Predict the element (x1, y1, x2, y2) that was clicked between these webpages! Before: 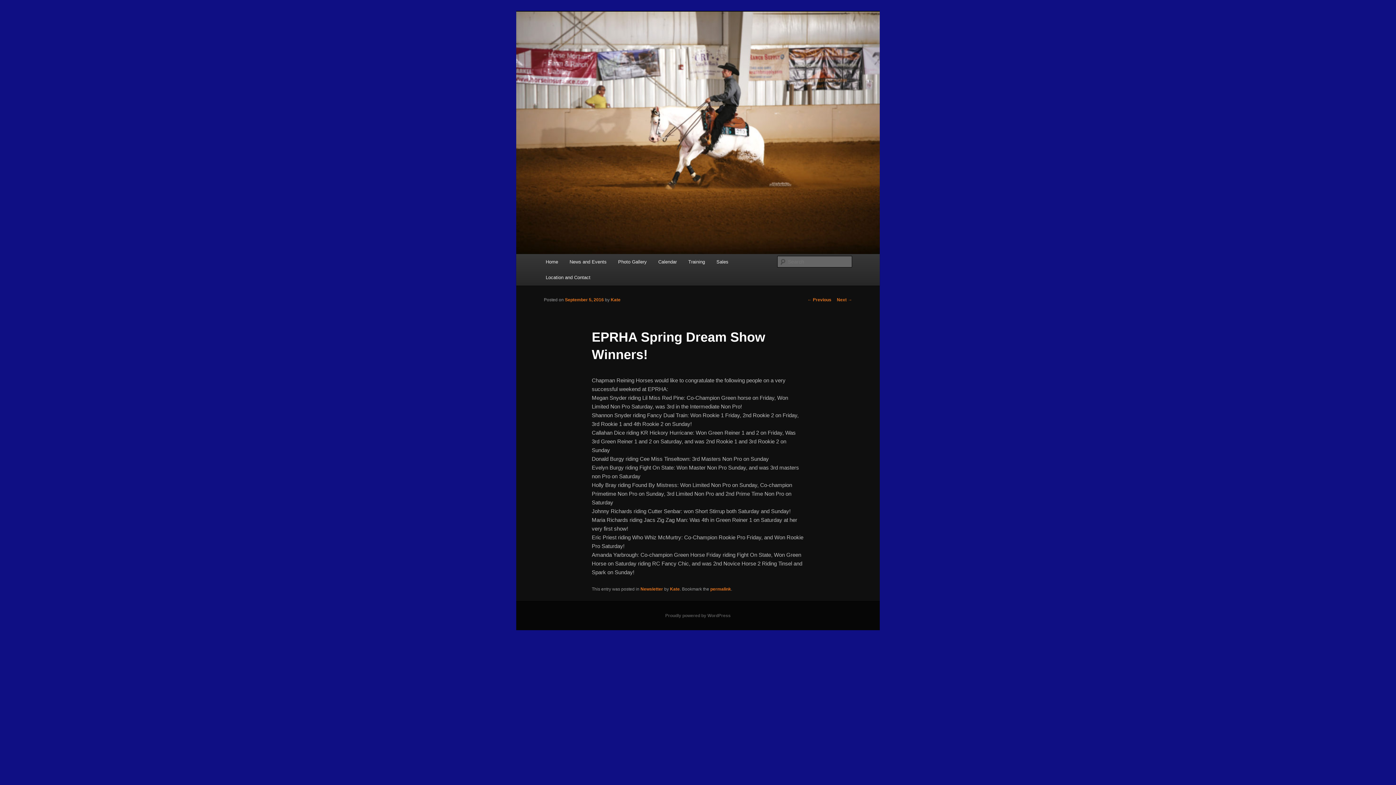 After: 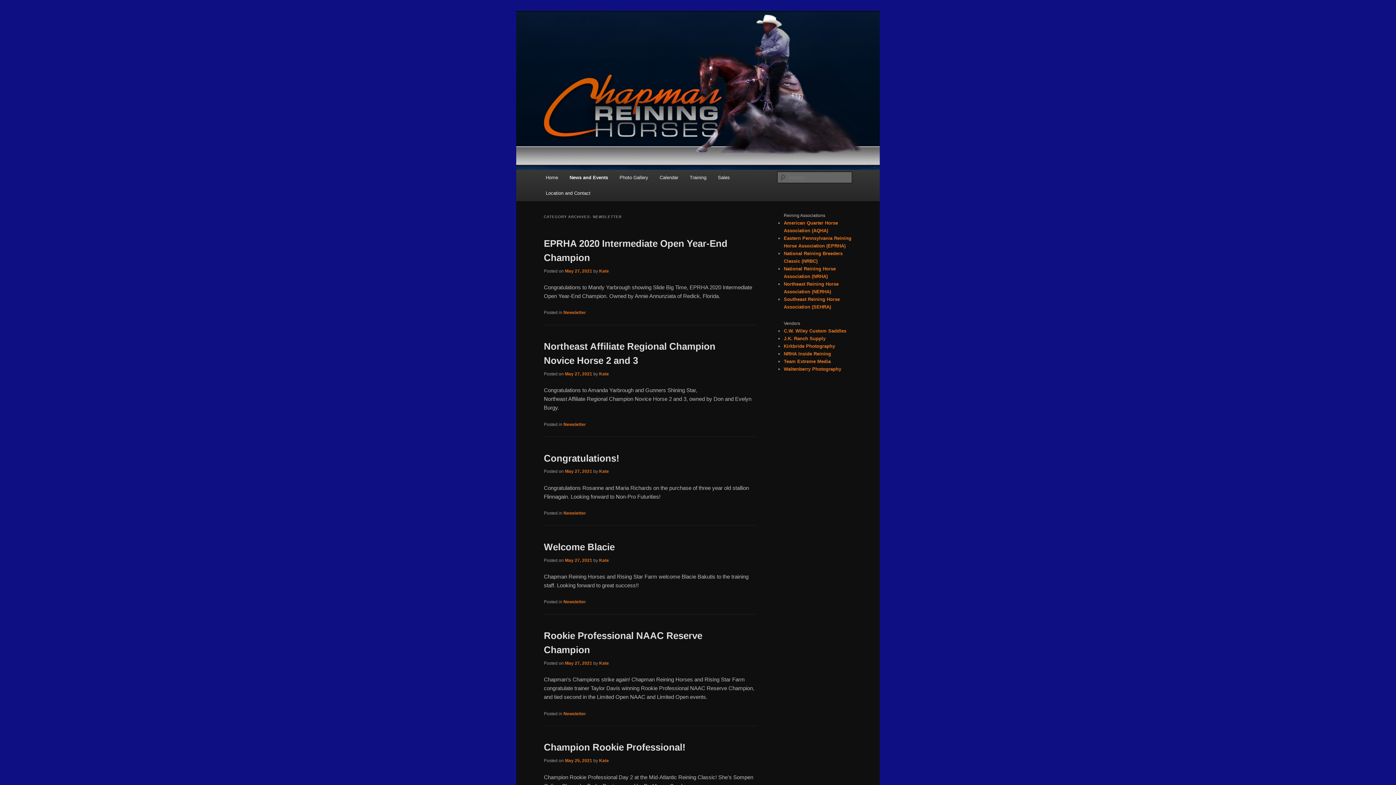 Action: label: Newsletter bbox: (640, 586, 663, 591)